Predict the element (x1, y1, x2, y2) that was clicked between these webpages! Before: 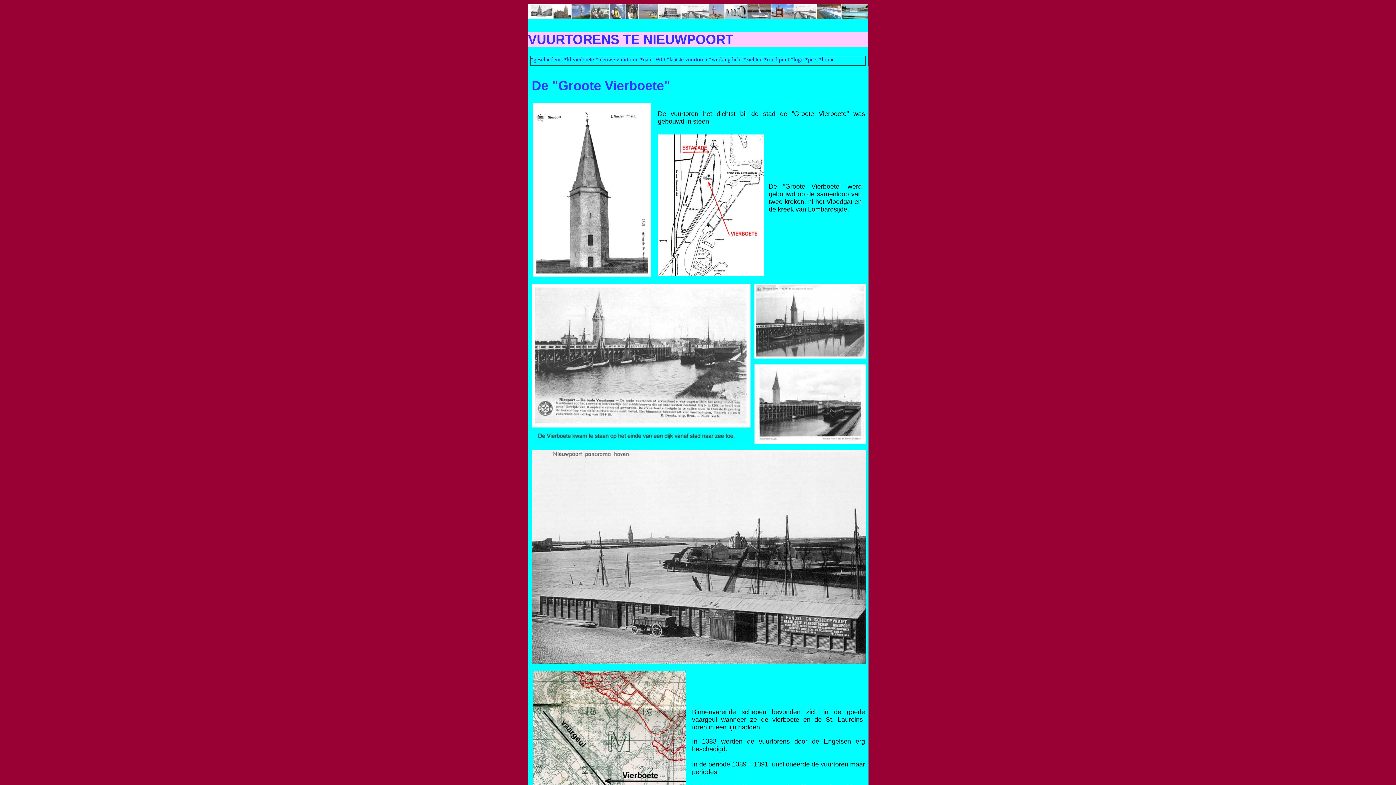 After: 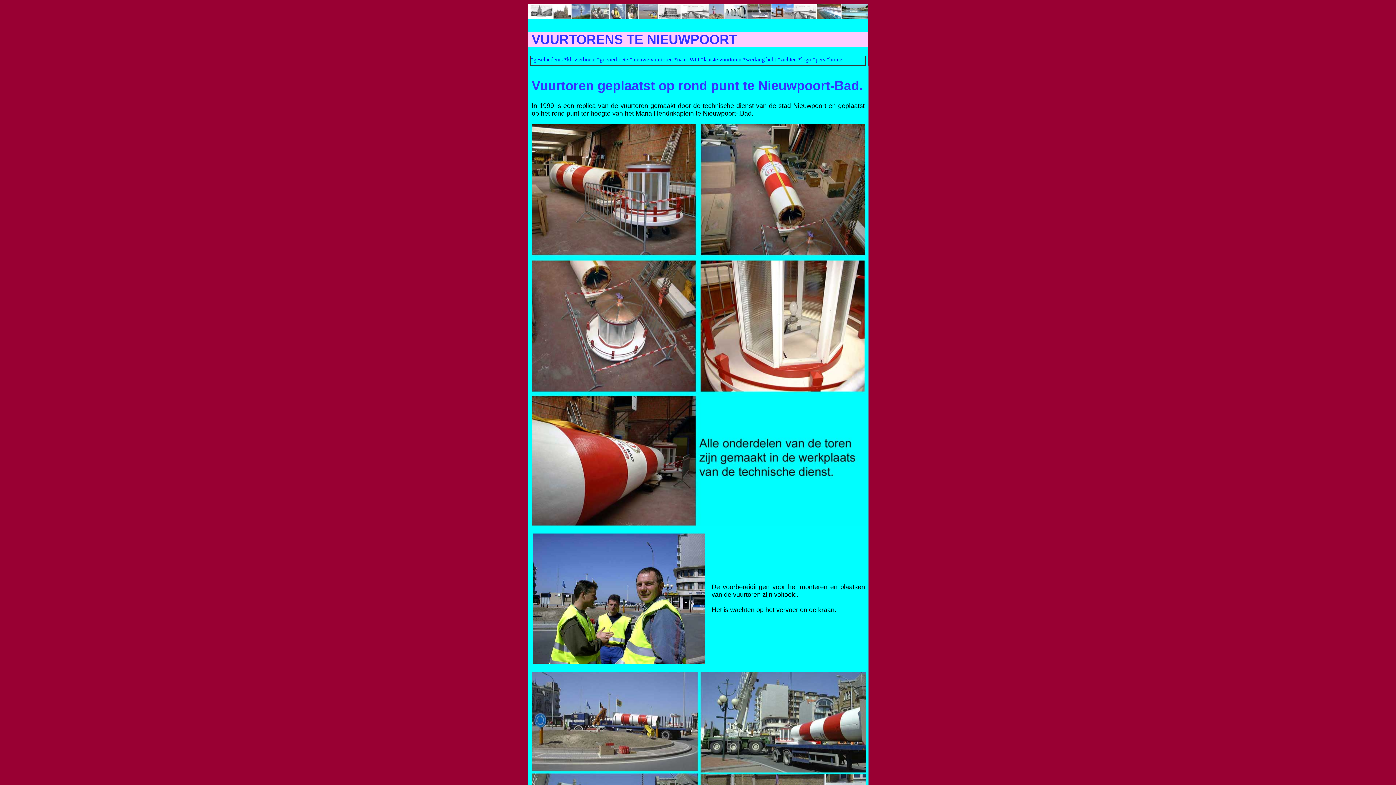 Action: label: *rond pun bbox: (764, 56, 787, 62)